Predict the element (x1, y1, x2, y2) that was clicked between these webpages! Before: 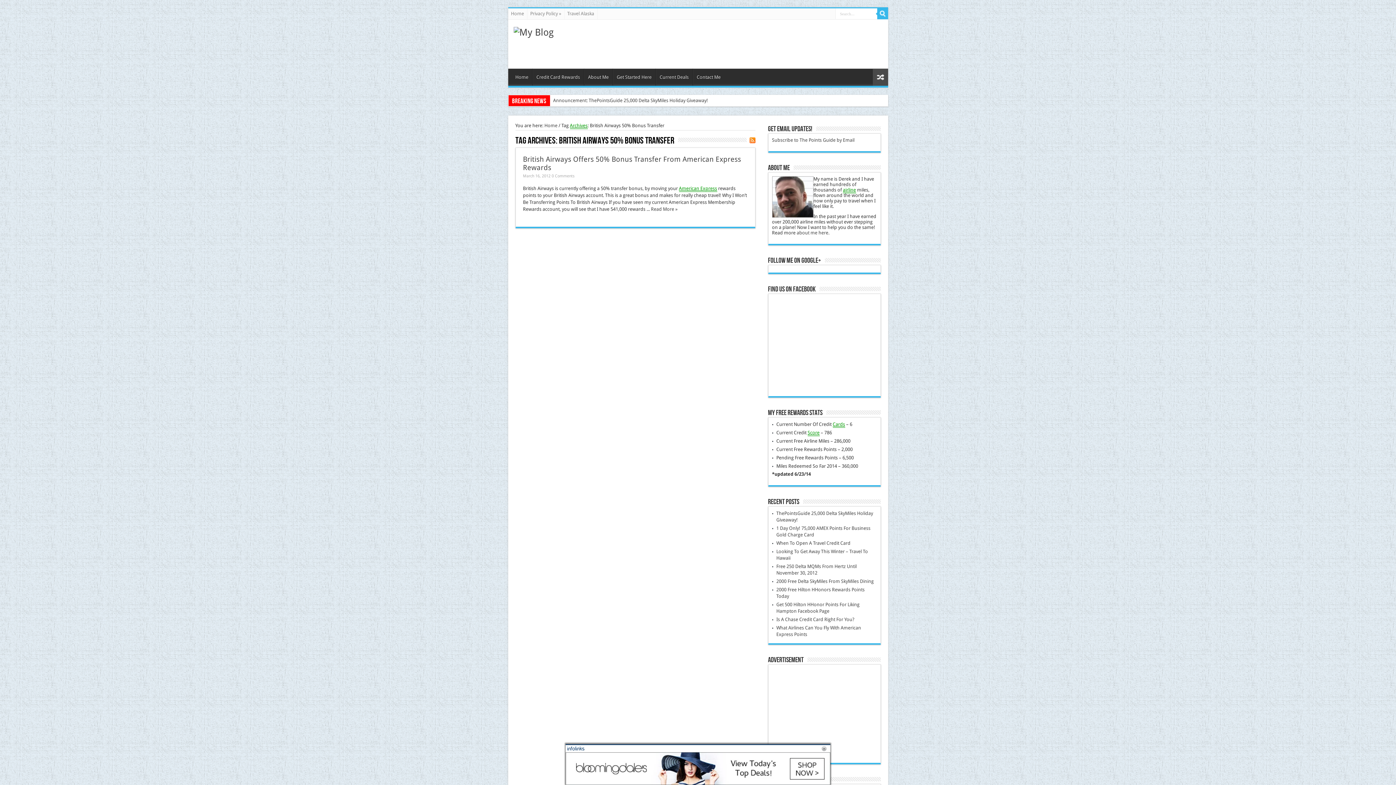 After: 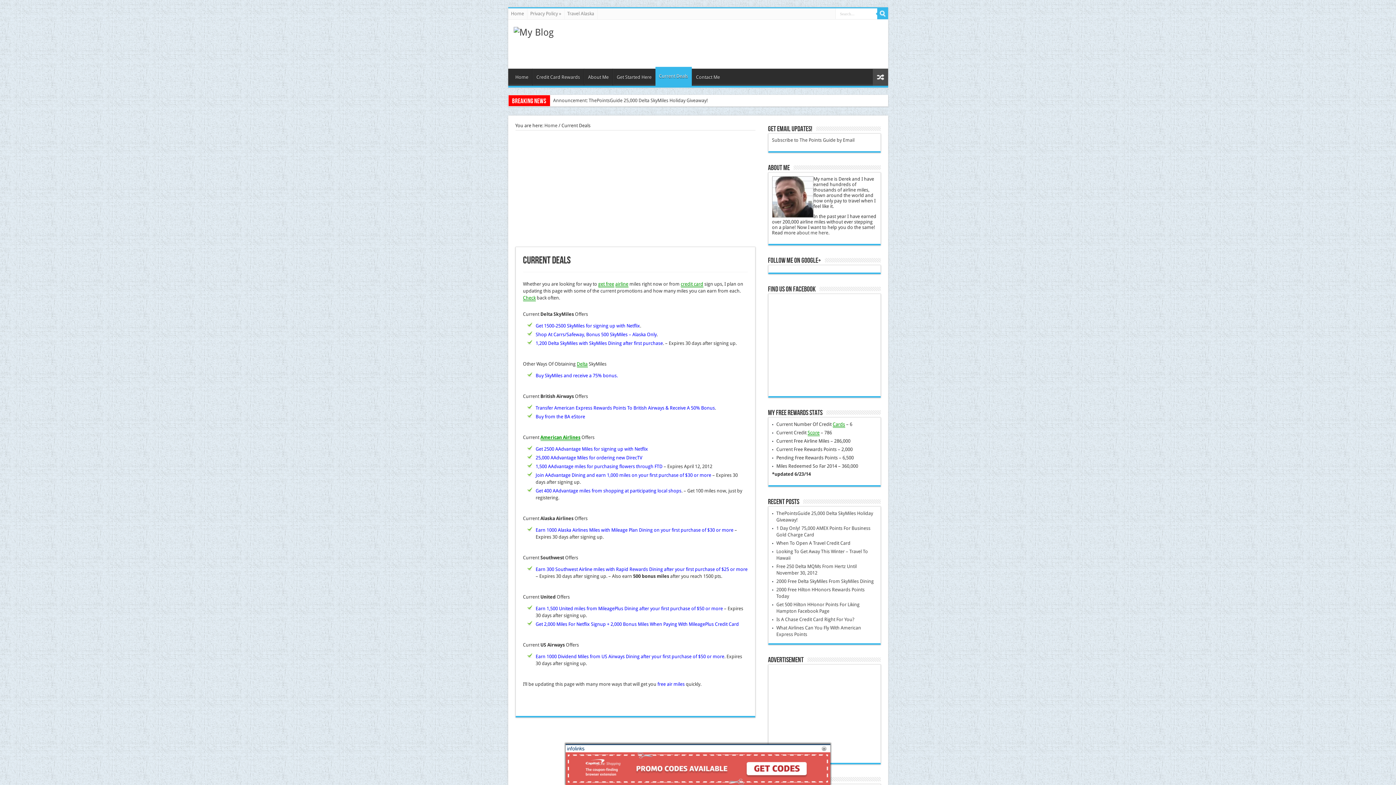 Action: bbox: (655, 68, 692, 85) label: Current Deals